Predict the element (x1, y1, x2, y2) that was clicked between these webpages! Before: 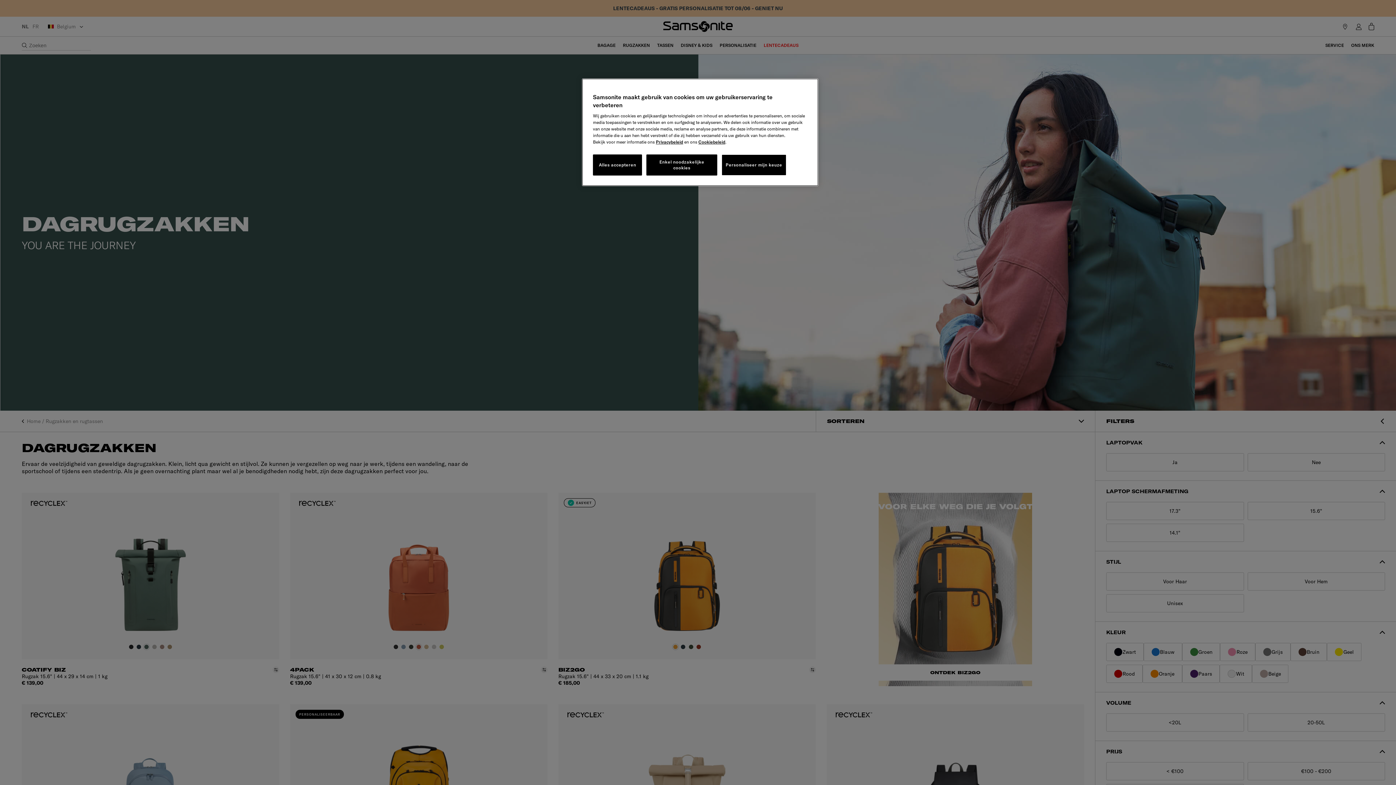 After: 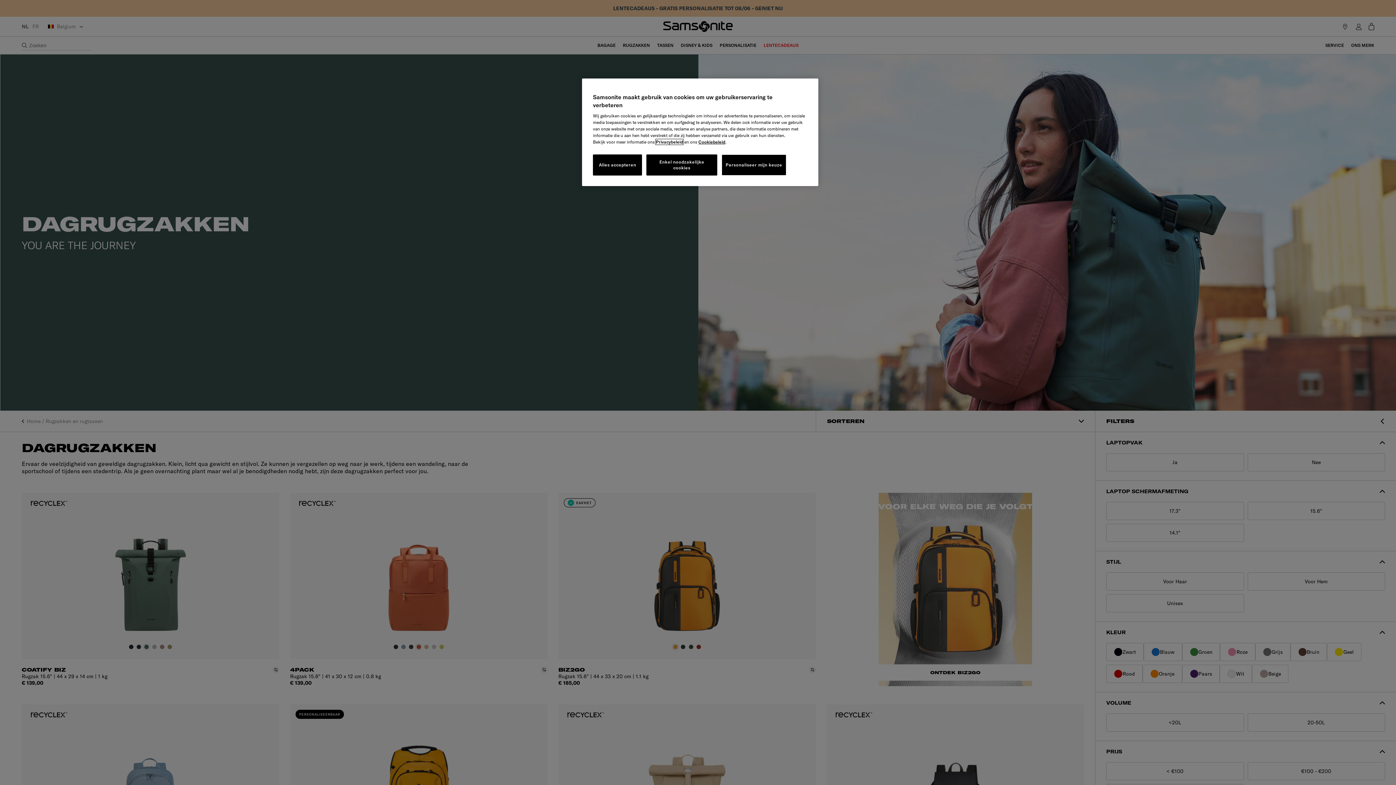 Action: label: Privacybeleid bbox: (656, 139, 683, 144)